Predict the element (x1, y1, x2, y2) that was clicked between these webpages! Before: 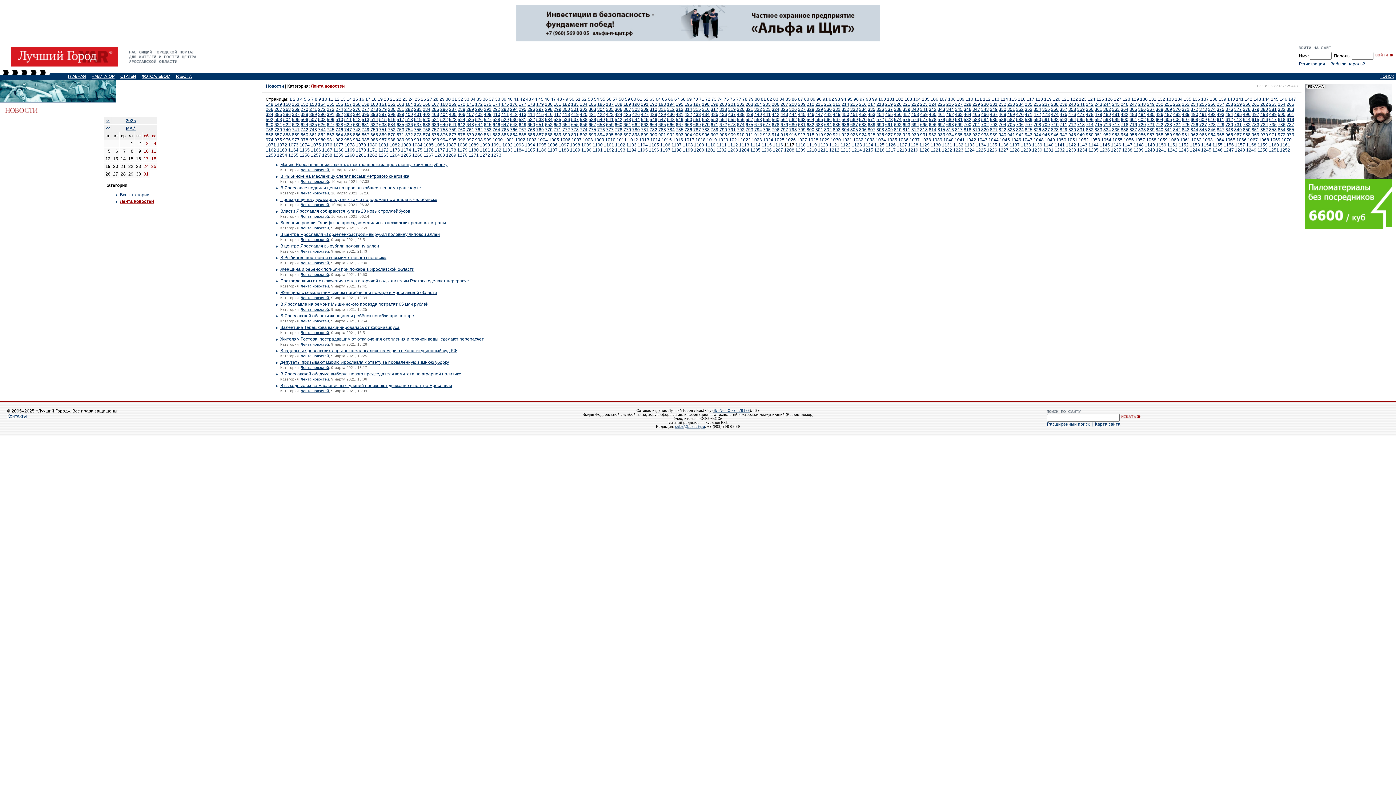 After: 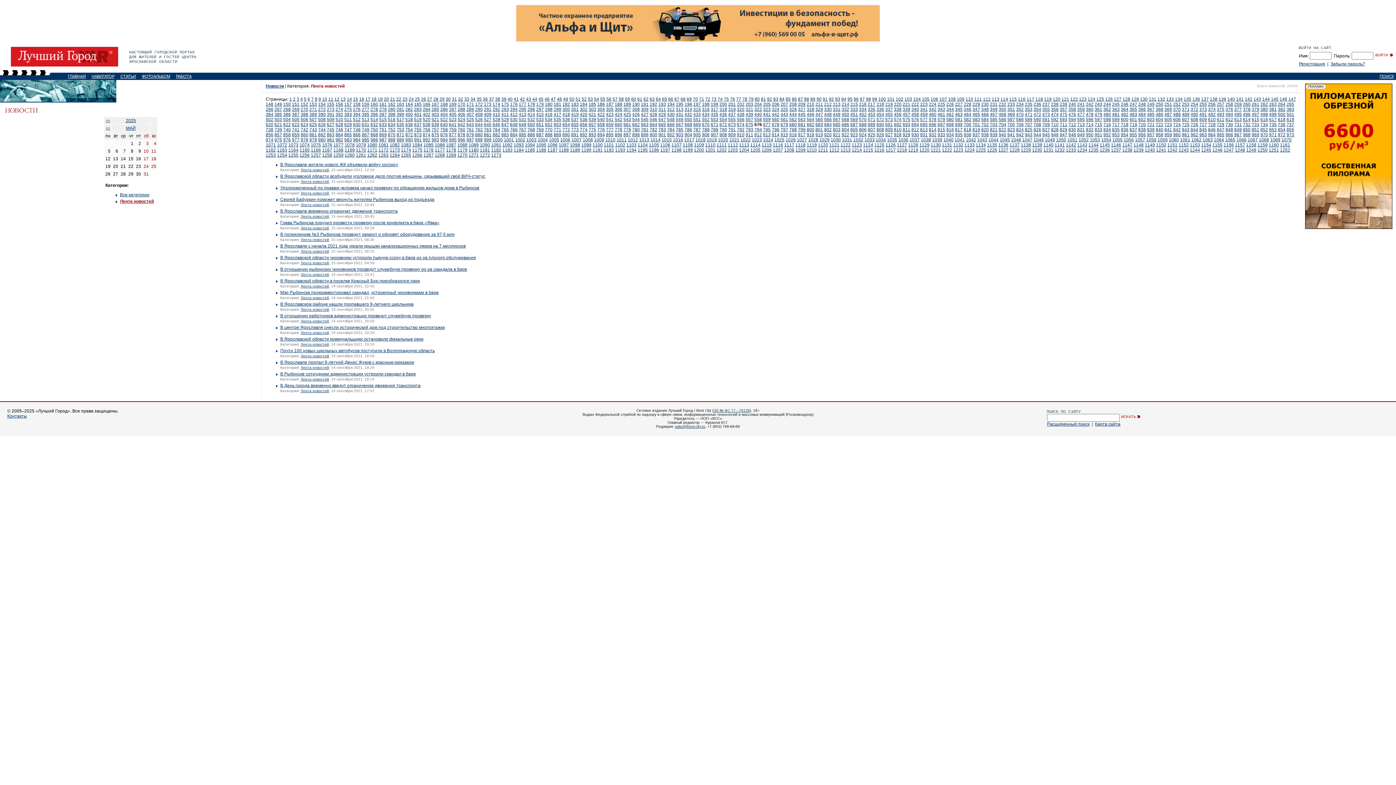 Action: bbox: (754, 122, 762, 127) label: 676